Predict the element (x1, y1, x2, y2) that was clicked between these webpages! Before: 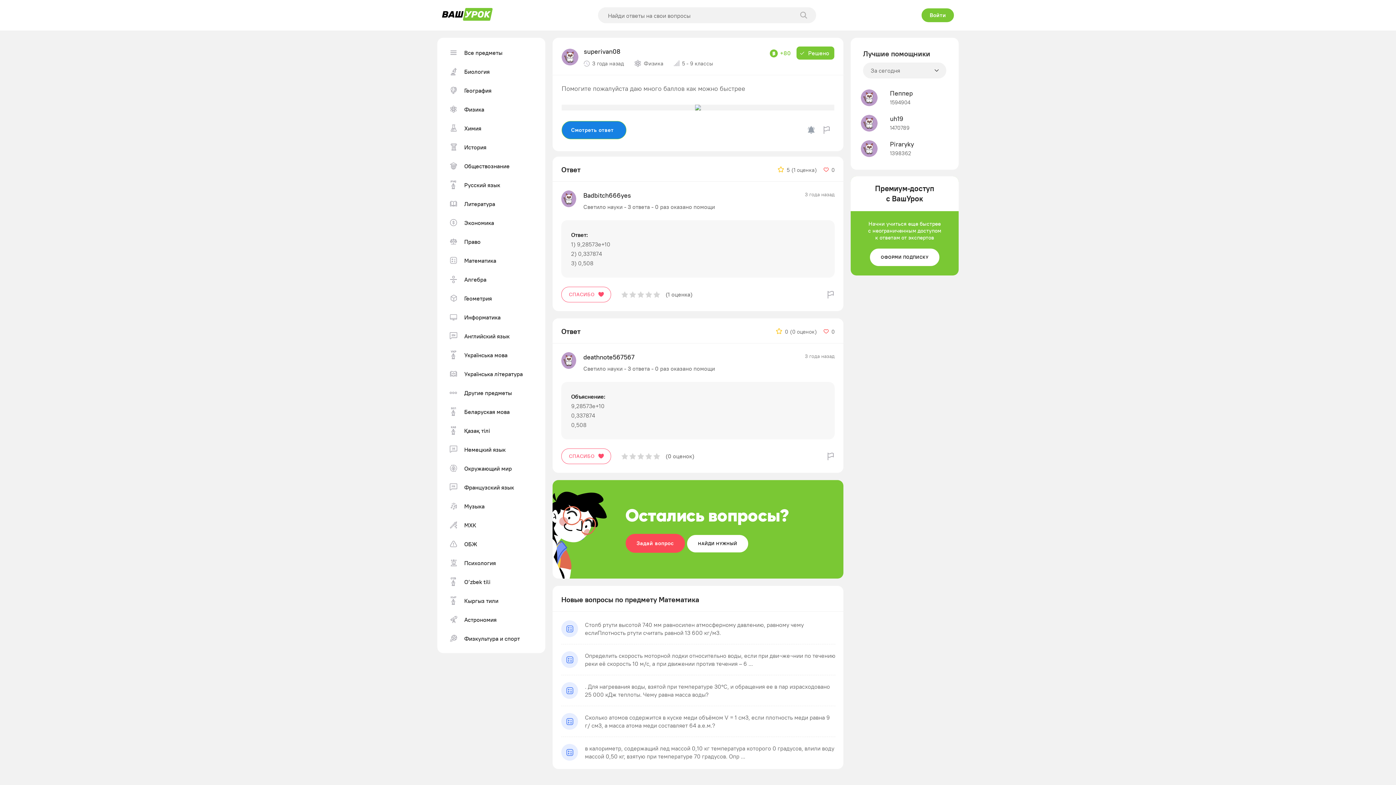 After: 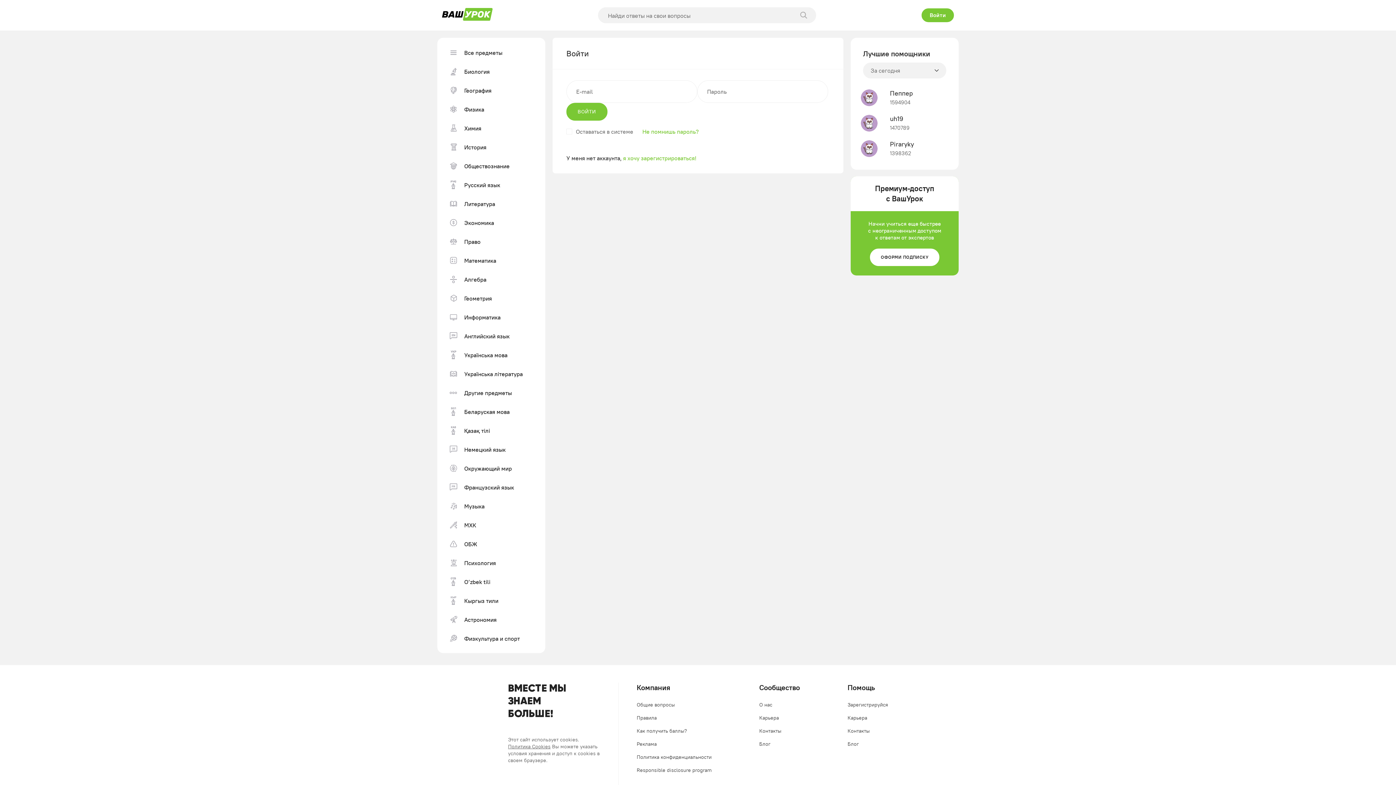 Action: bbox: (921, 8, 954, 22) label: Войти